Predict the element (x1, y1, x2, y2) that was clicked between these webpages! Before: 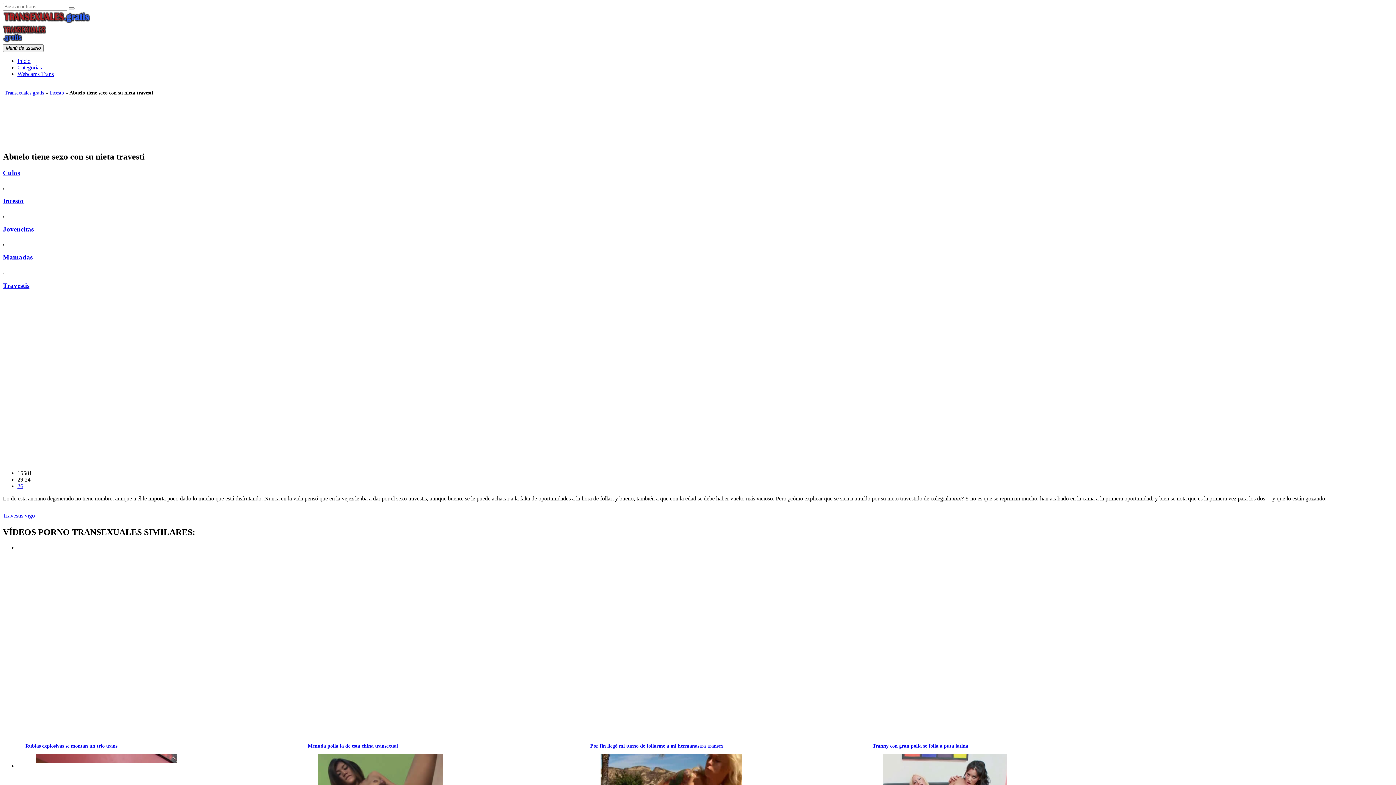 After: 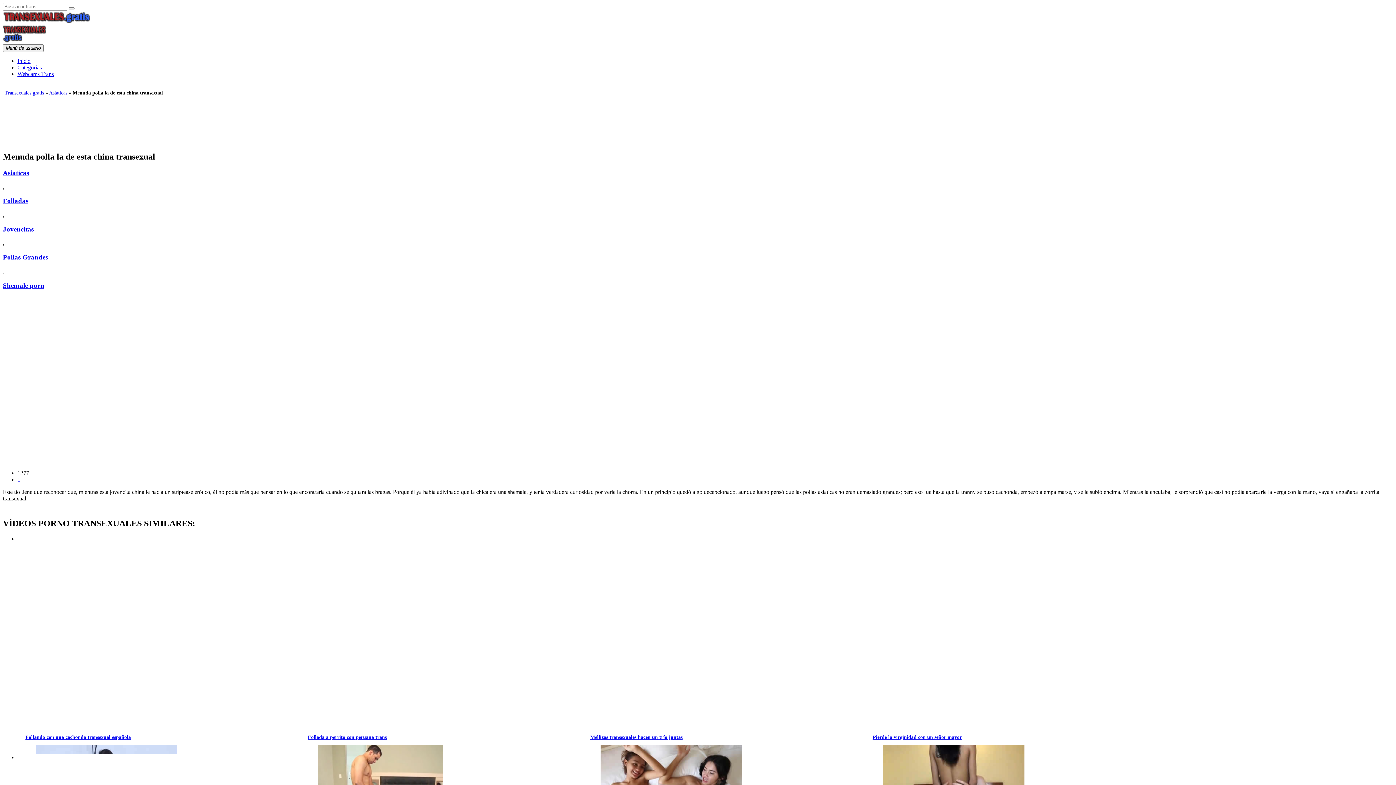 Action: bbox: (307, 743, 398, 749) label: Menuda polla la de esta china transexual